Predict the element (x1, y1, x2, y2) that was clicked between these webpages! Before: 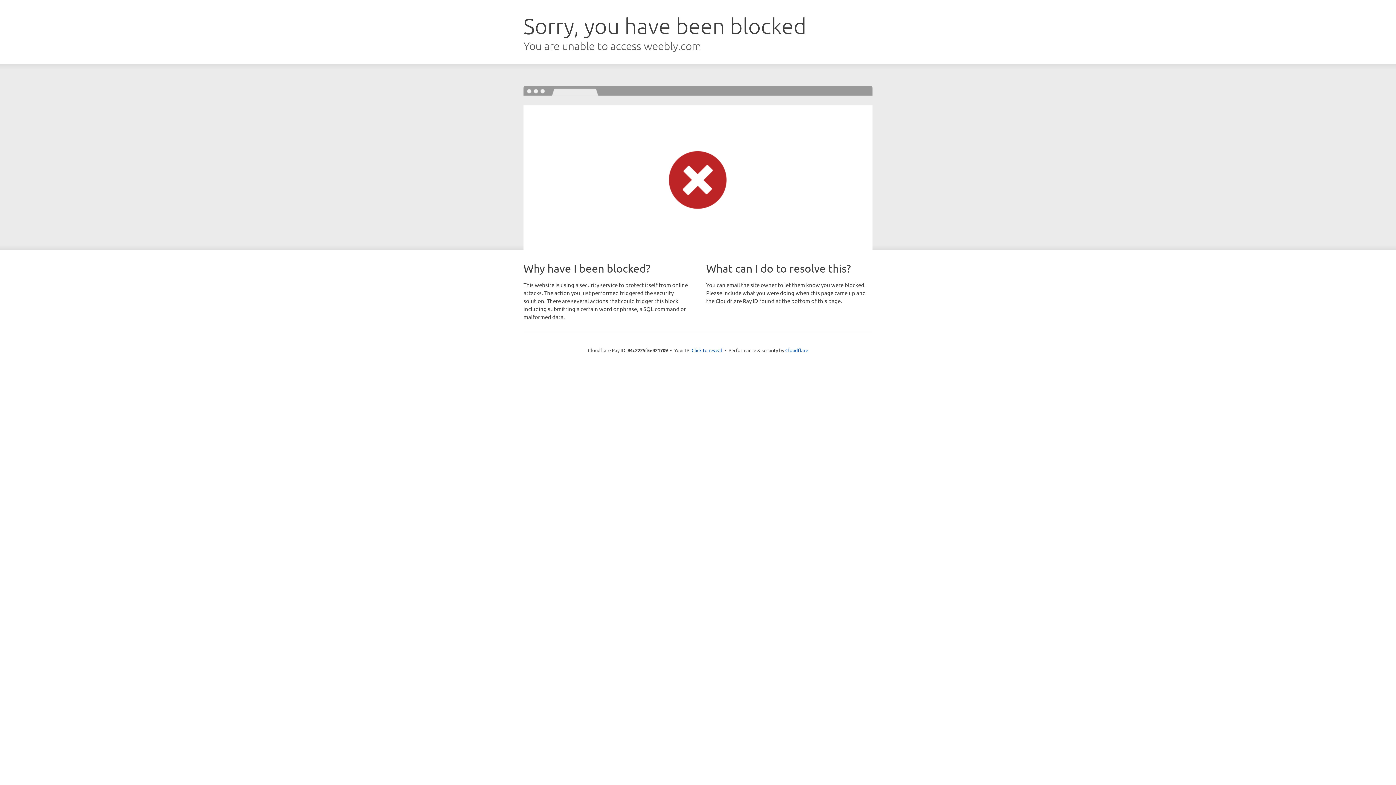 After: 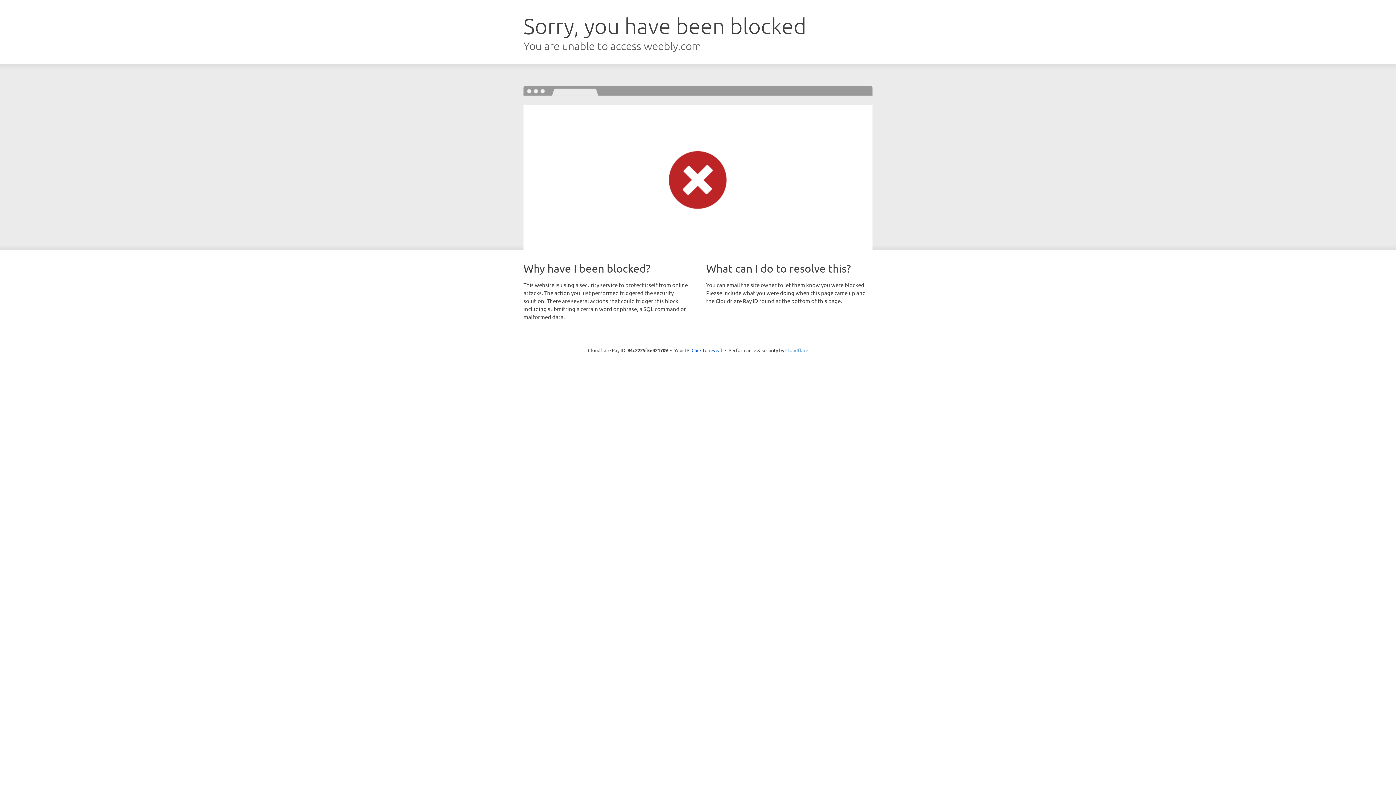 Action: label: Cloudflare bbox: (785, 347, 808, 353)